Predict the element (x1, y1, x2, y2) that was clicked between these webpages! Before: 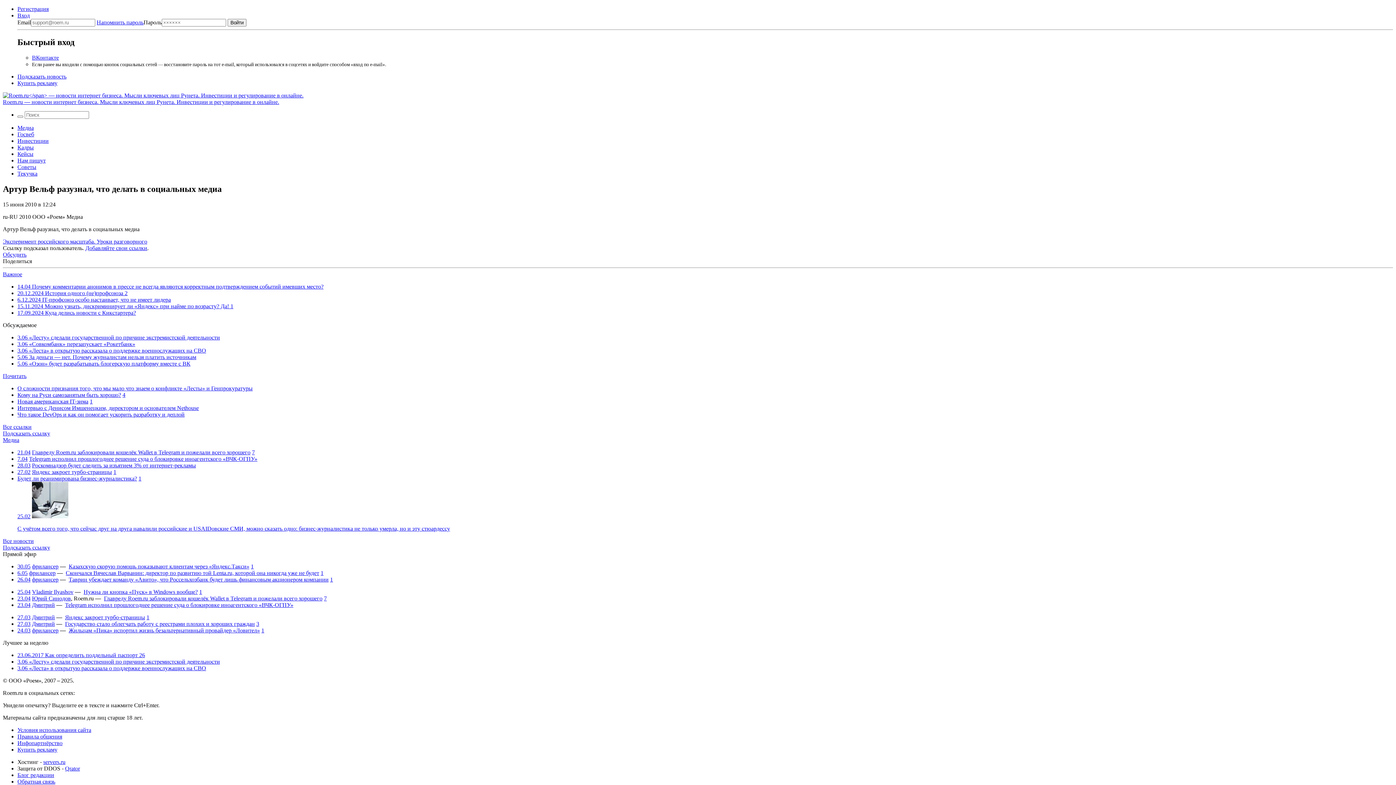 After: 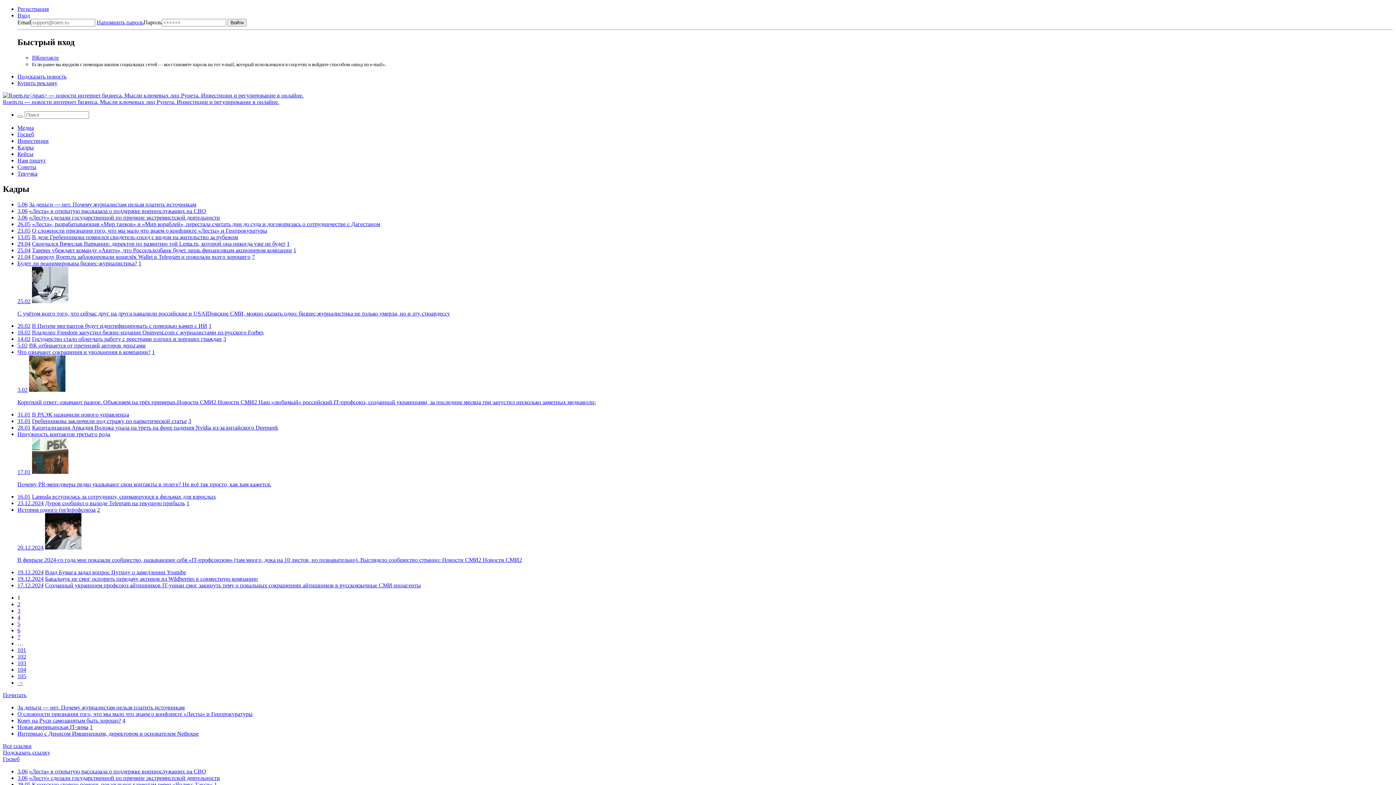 Action: label: Кадры bbox: (17, 144, 33, 150)